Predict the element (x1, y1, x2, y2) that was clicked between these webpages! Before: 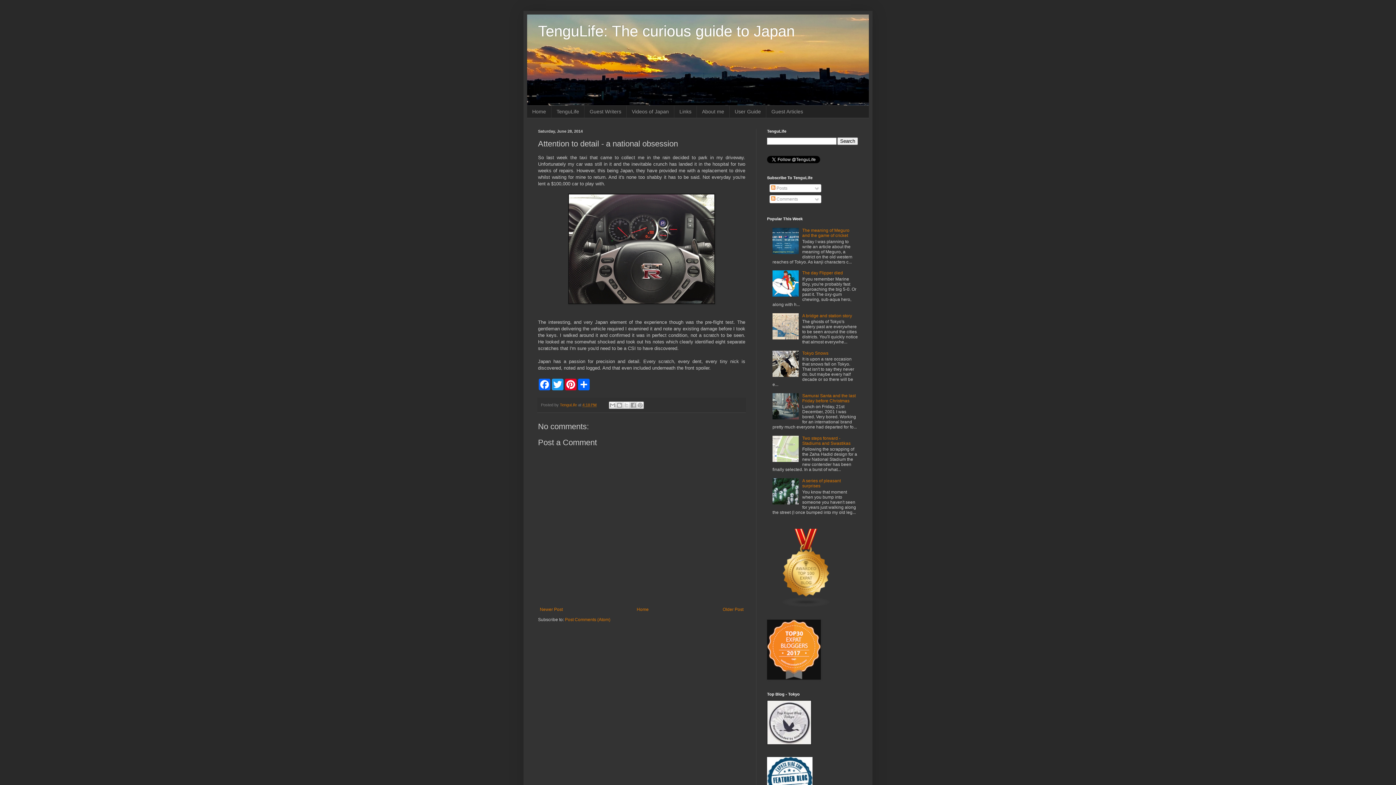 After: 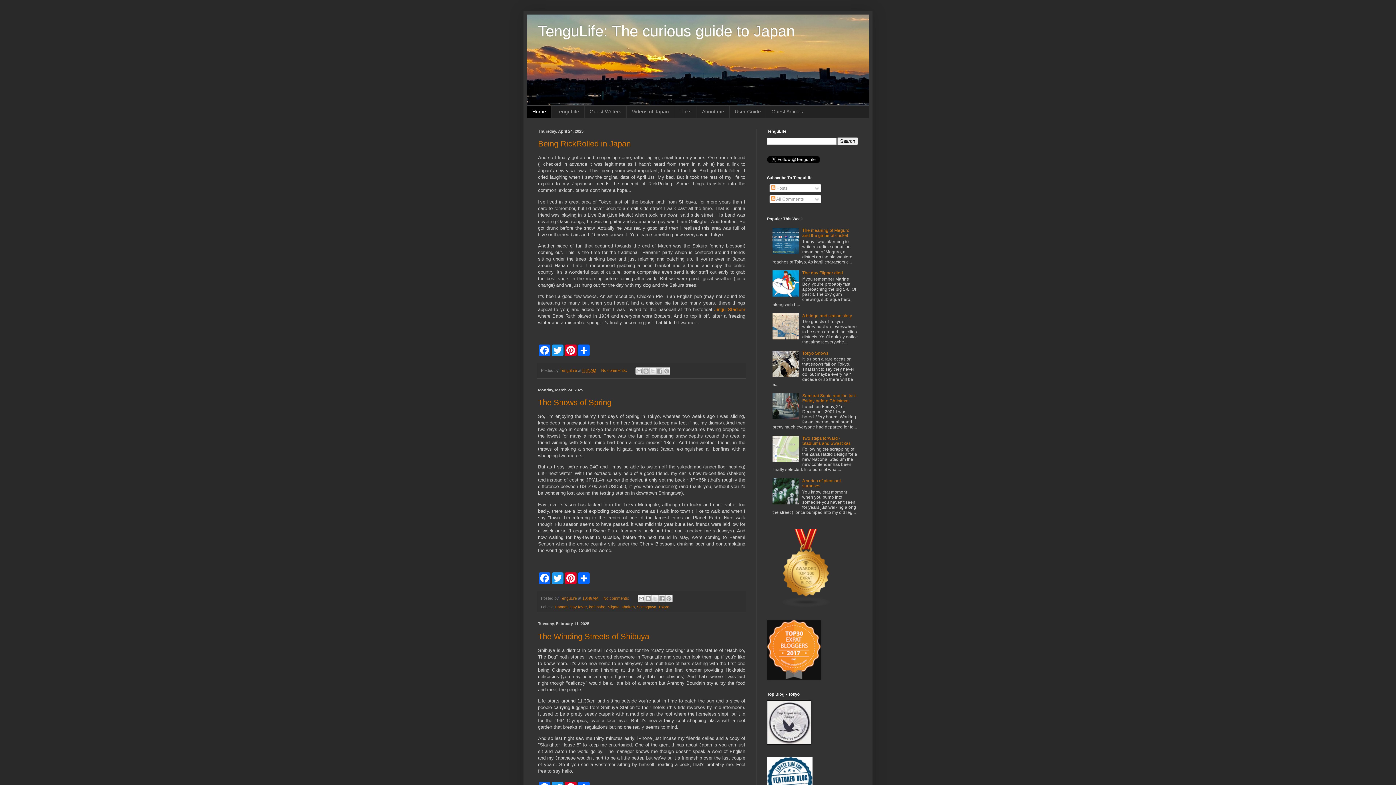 Action: bbox: (538, 22, 794, 39) label: TenguLife: The curious guide to Japan